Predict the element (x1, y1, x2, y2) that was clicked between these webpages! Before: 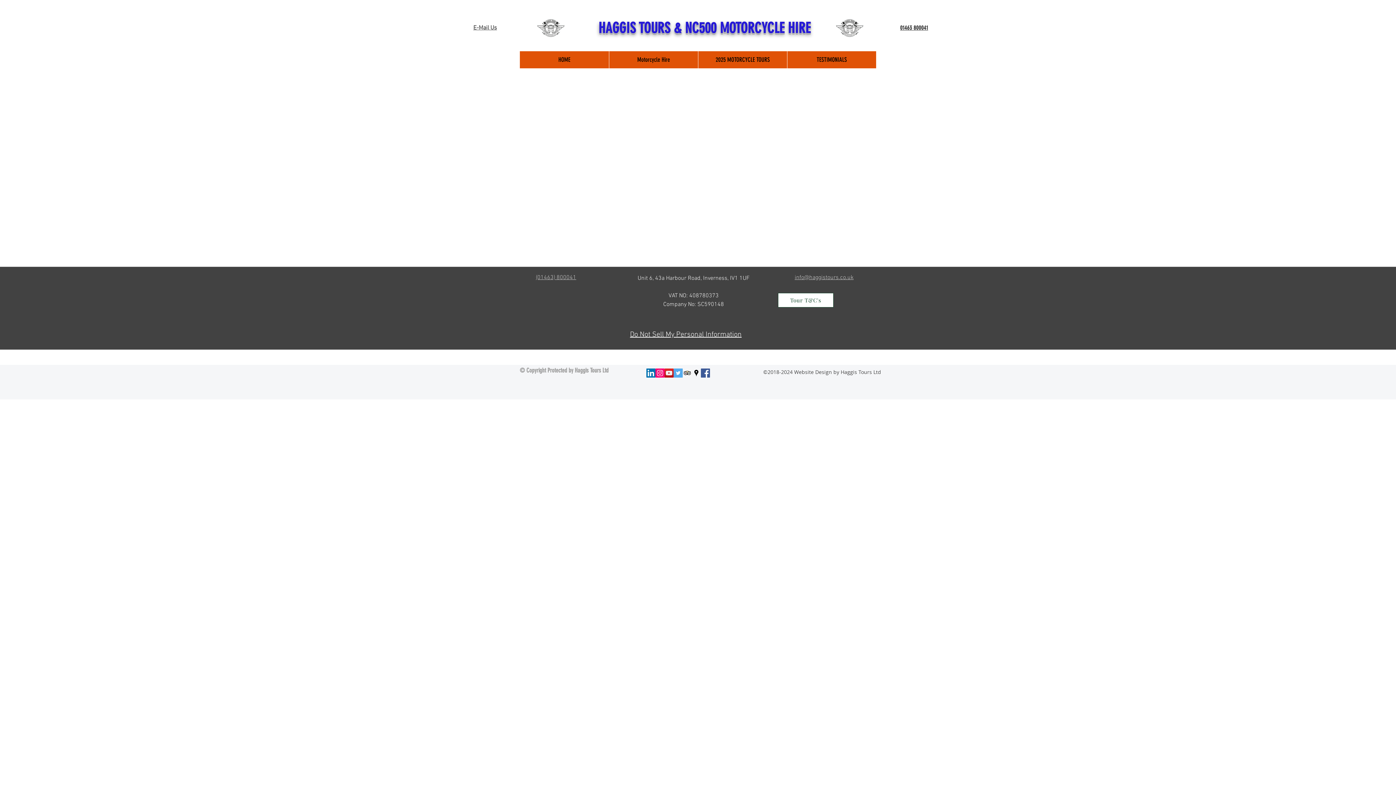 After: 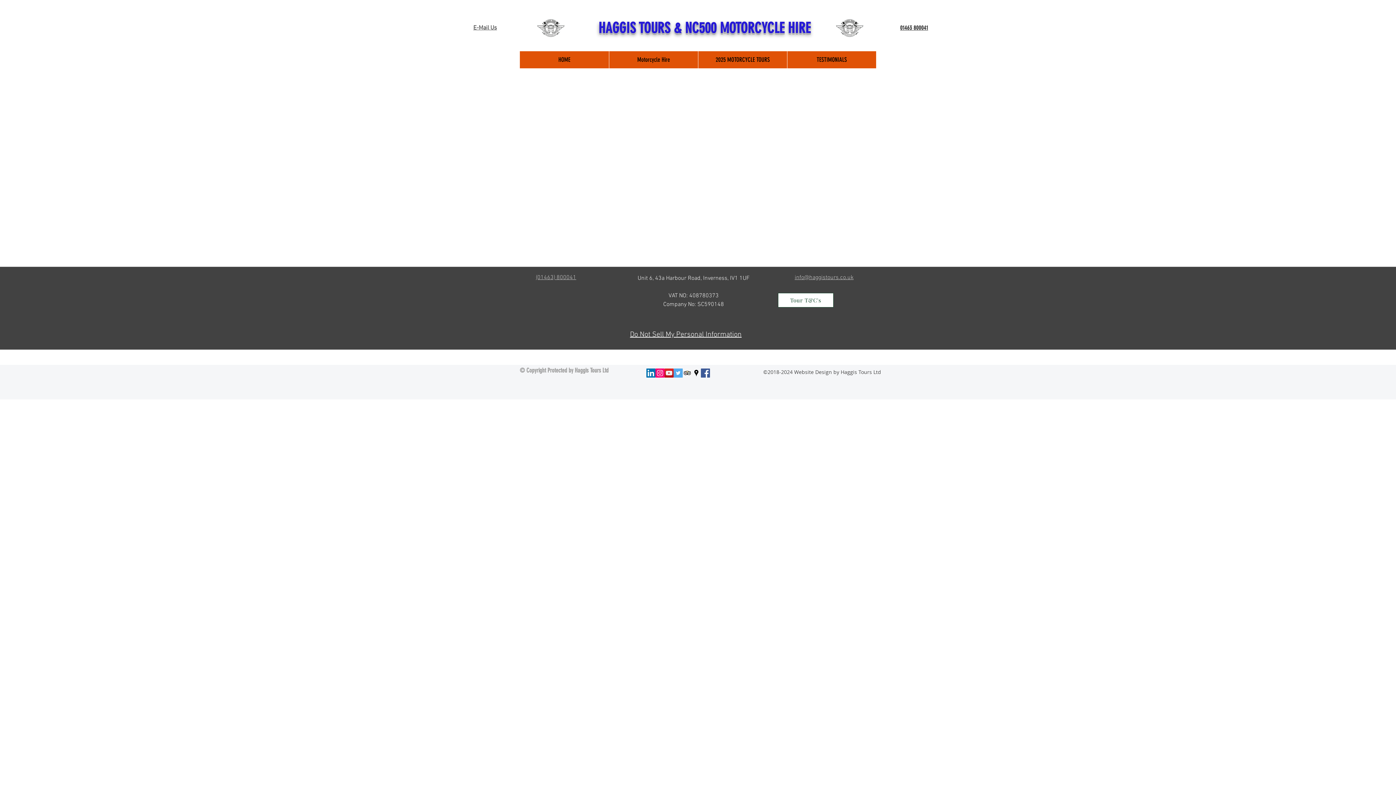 Action: bbox: (646, 368, 655, 377) label: LinkedIn Social Icon